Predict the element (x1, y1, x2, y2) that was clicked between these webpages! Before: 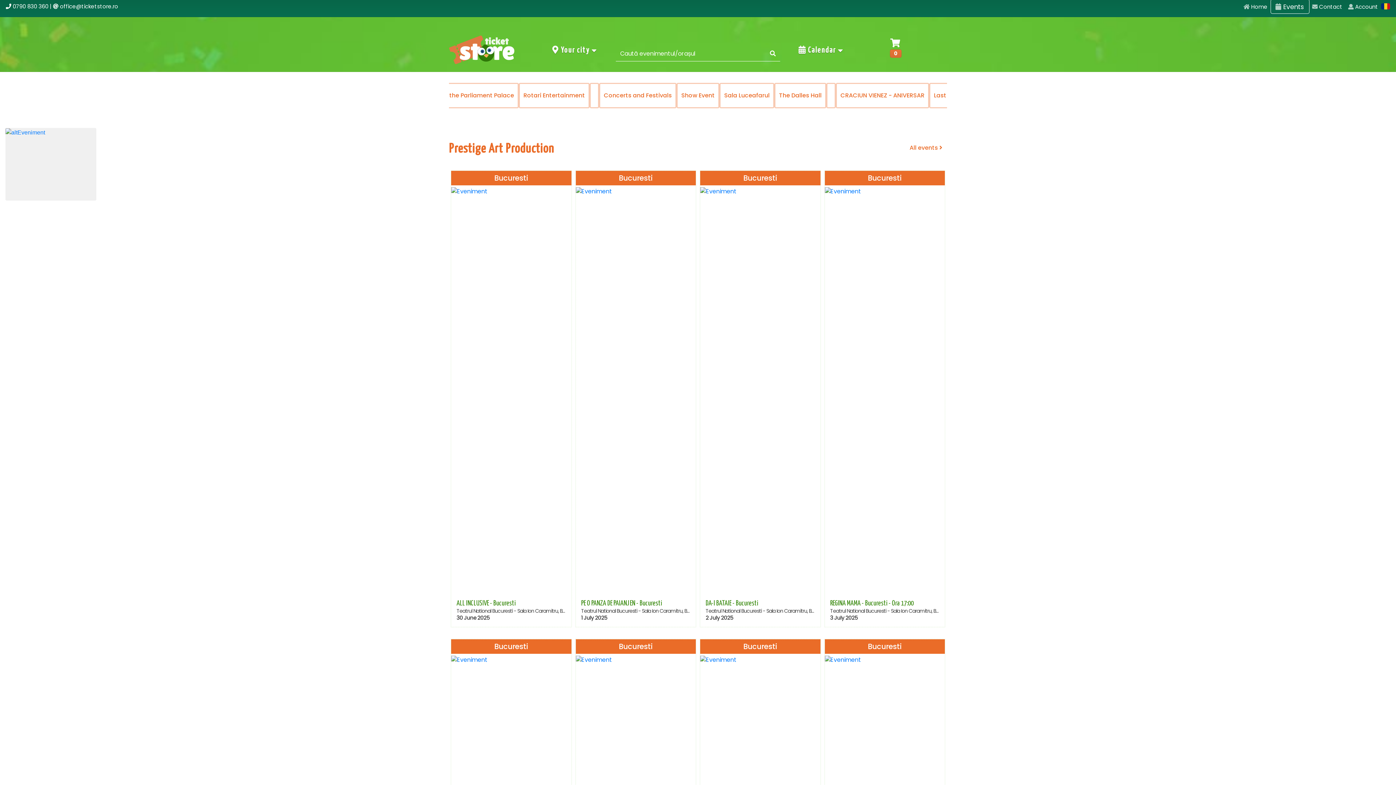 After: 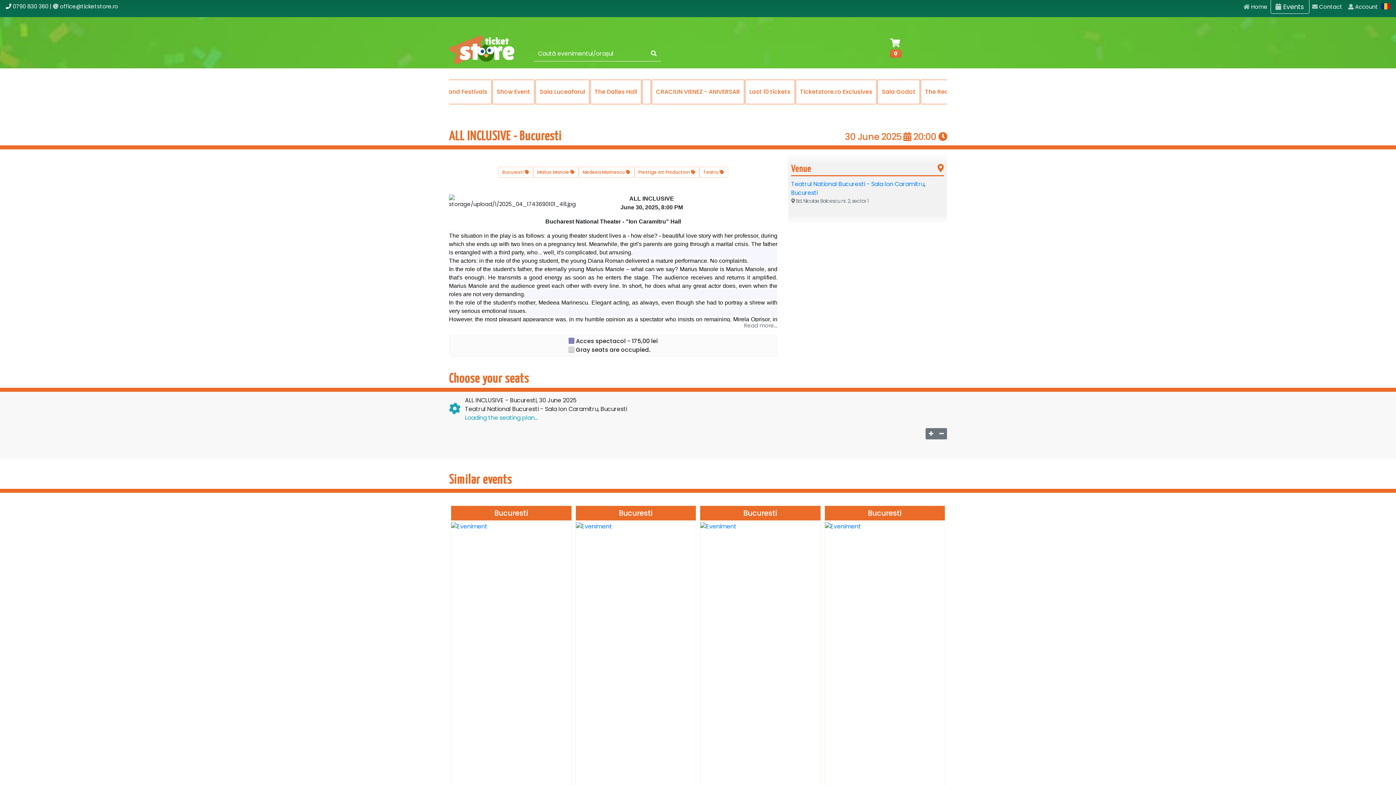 Action: label: Bucuresti
Buy tickets
ALL INCLUSIVE - Bucuresti
Teatrul National Bucuresti - Sala Ion Caramitru, Bucuresti
30 June 2025 bbox: (449, 170, 573, 627)